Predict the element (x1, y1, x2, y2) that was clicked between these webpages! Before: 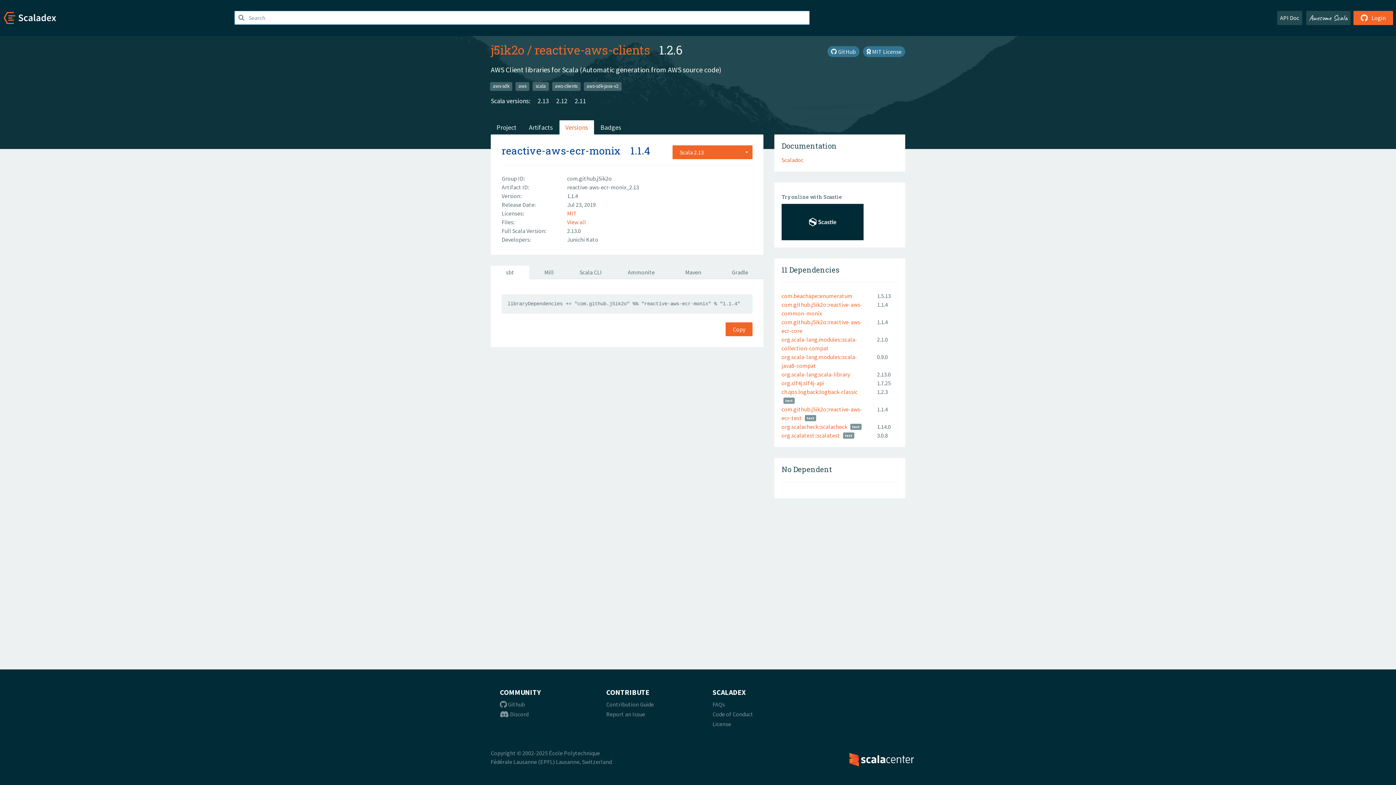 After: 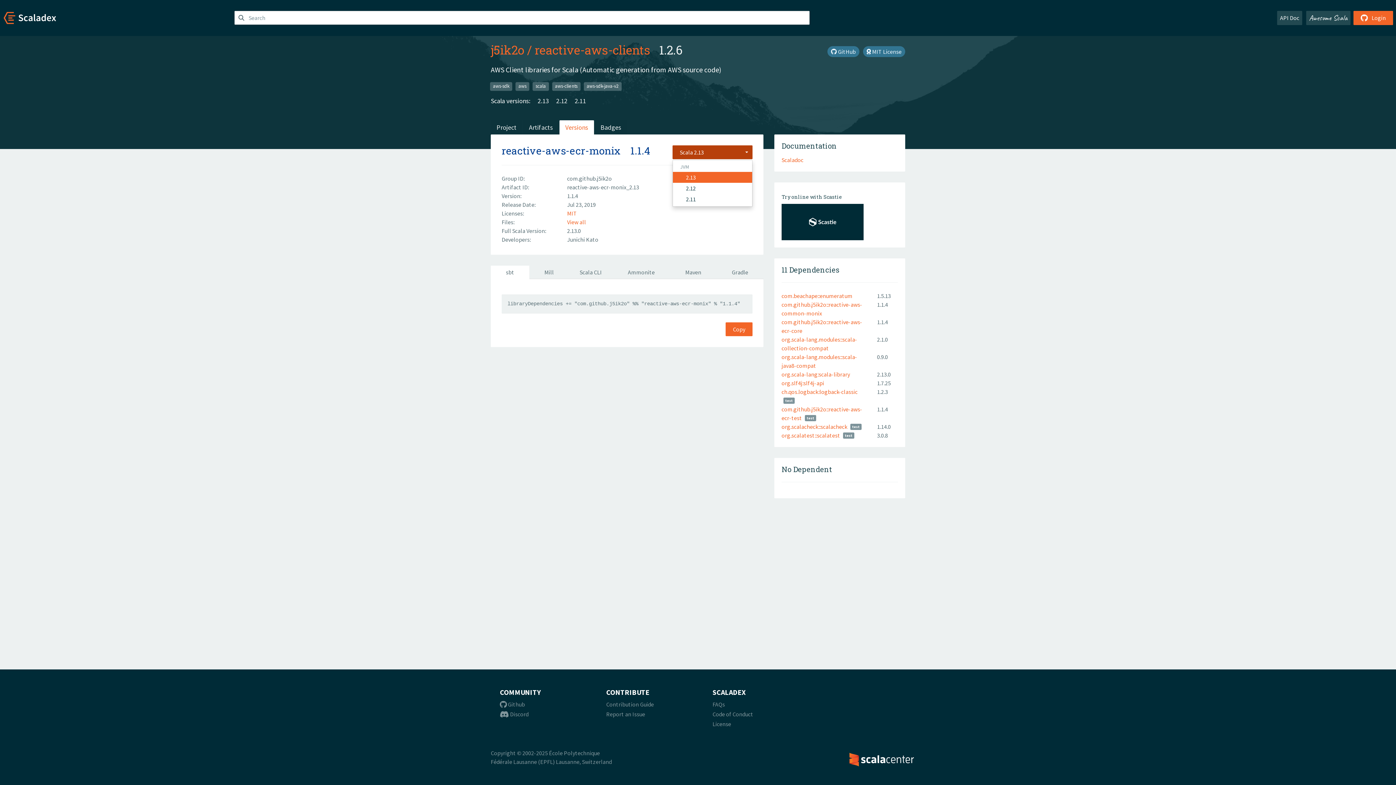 Action: bbox: (672, 145, 752, 159) label: Scala 2.13